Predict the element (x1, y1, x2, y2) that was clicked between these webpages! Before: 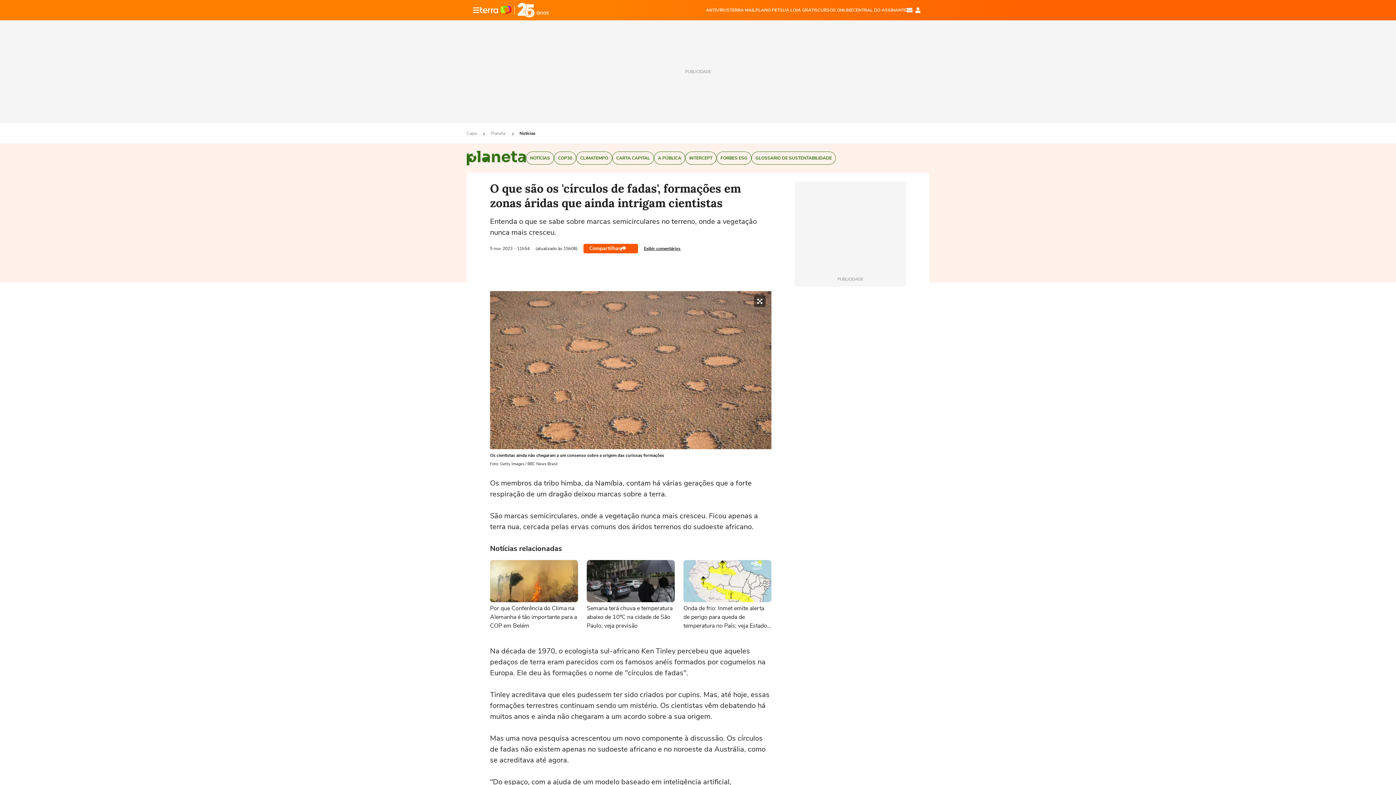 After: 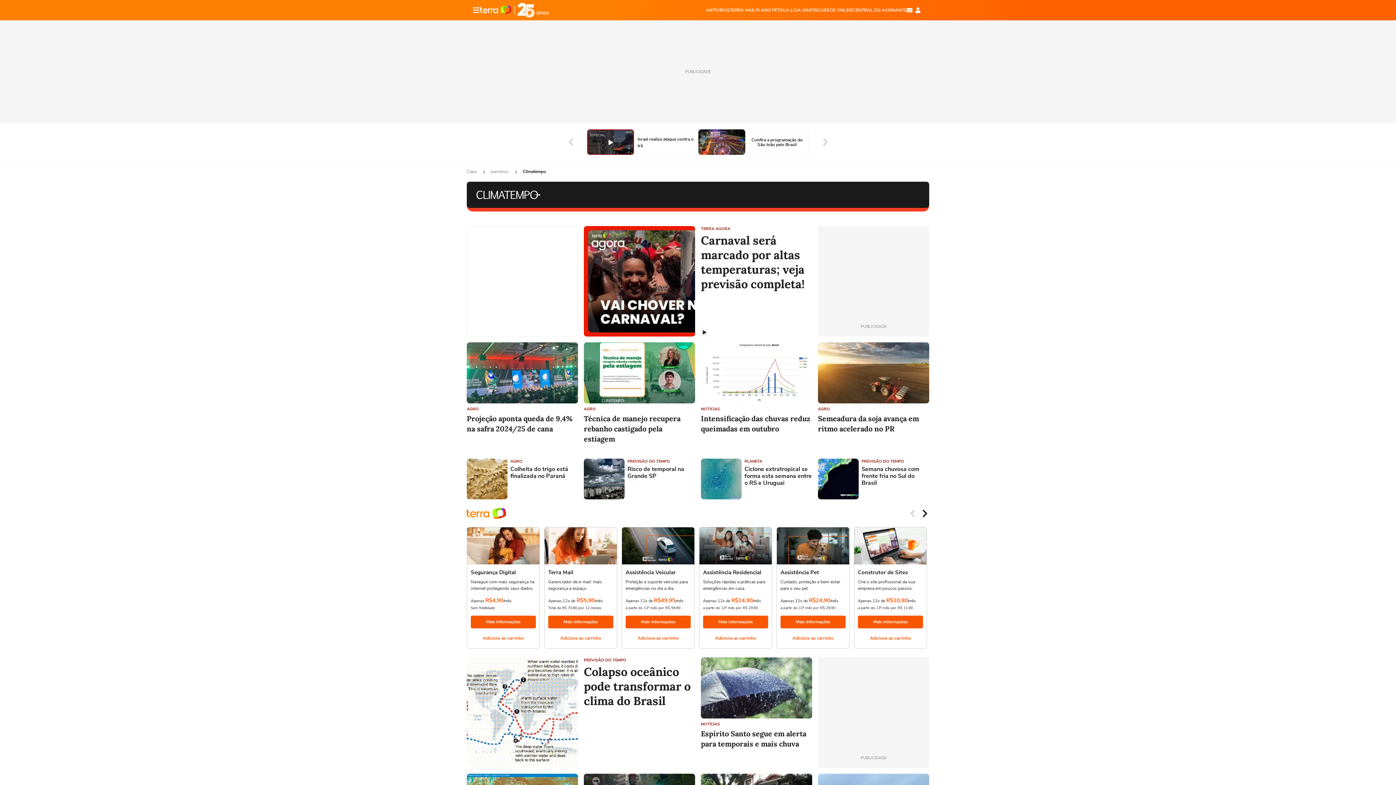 Action: bbox: (576, 151, 612, 164) label: CLIMATEMPO